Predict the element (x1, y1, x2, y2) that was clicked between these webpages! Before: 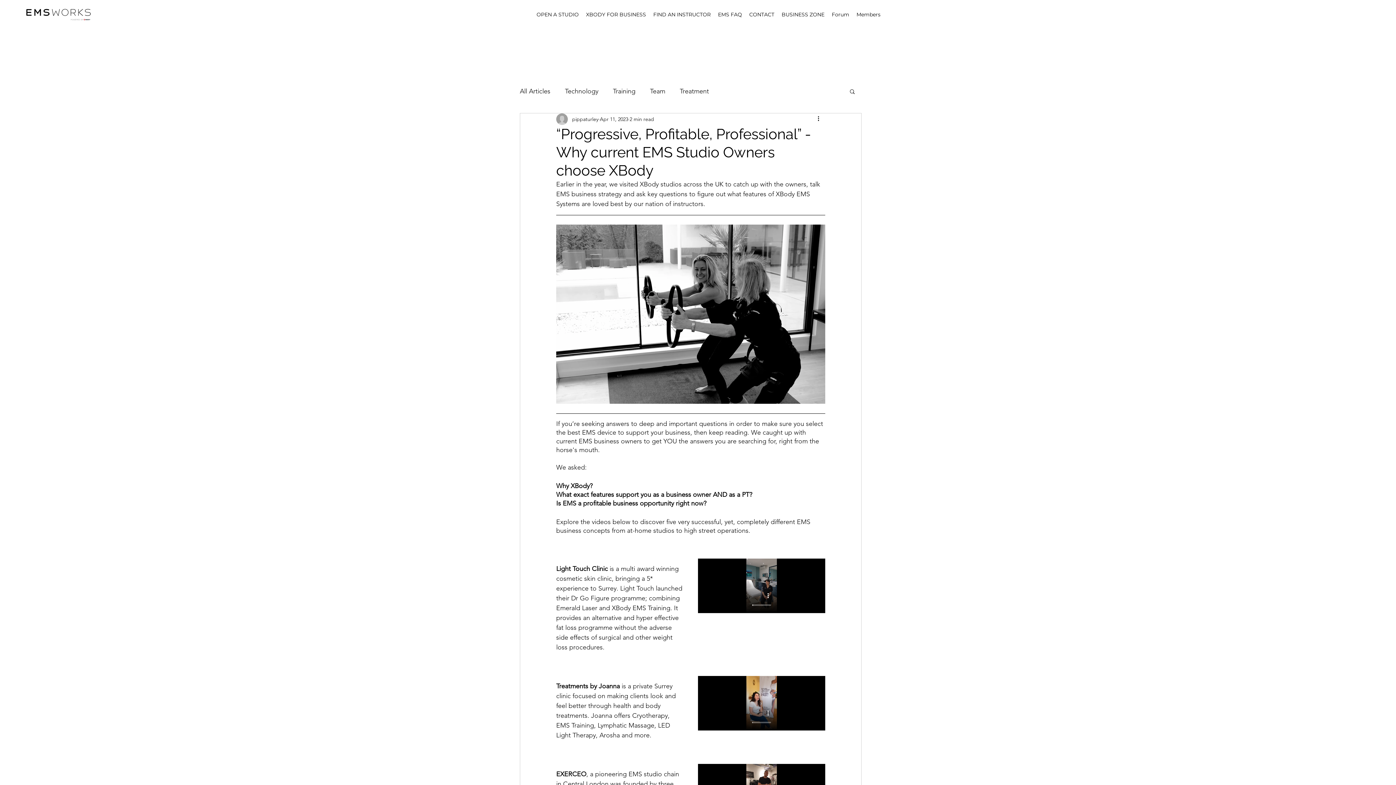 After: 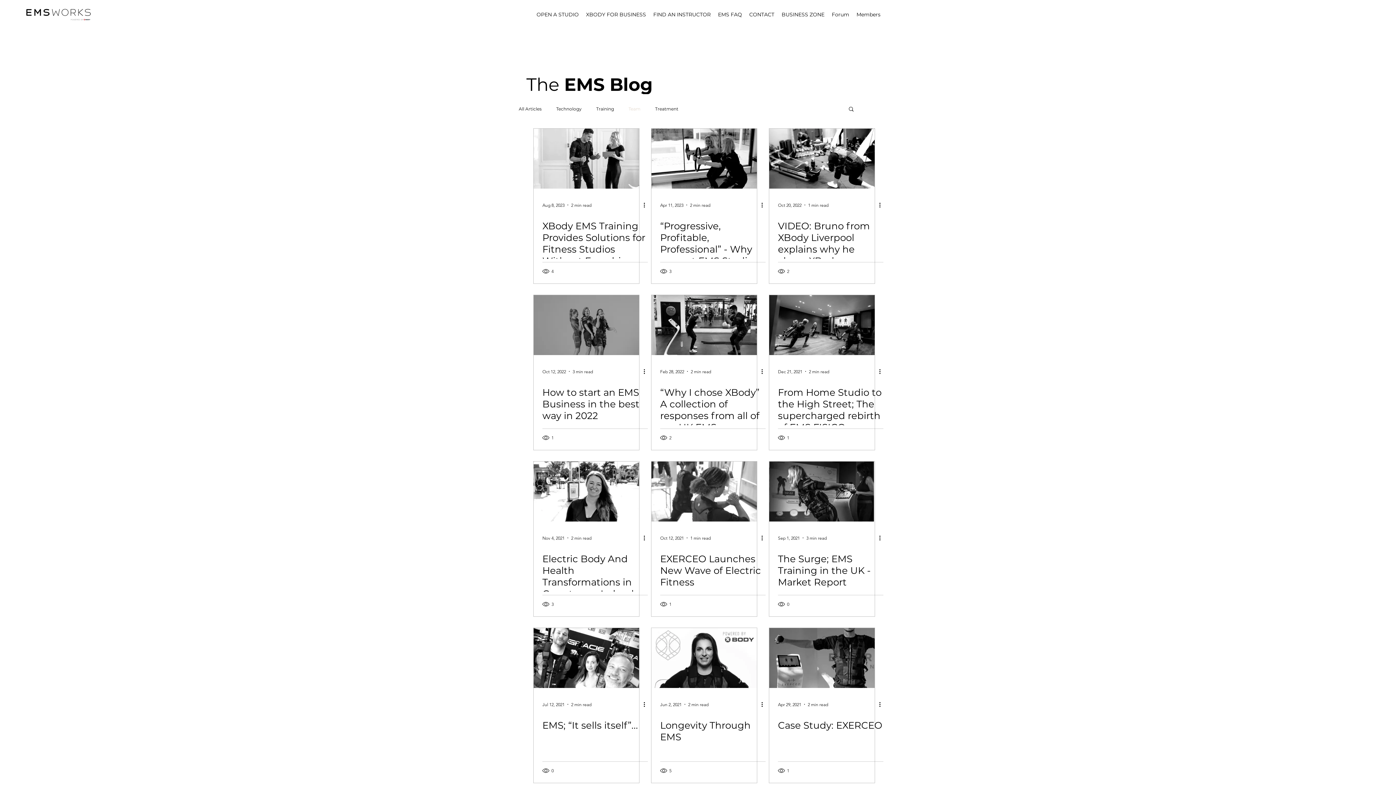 Action: label: Team bbox: (650, 85, 665, 96)